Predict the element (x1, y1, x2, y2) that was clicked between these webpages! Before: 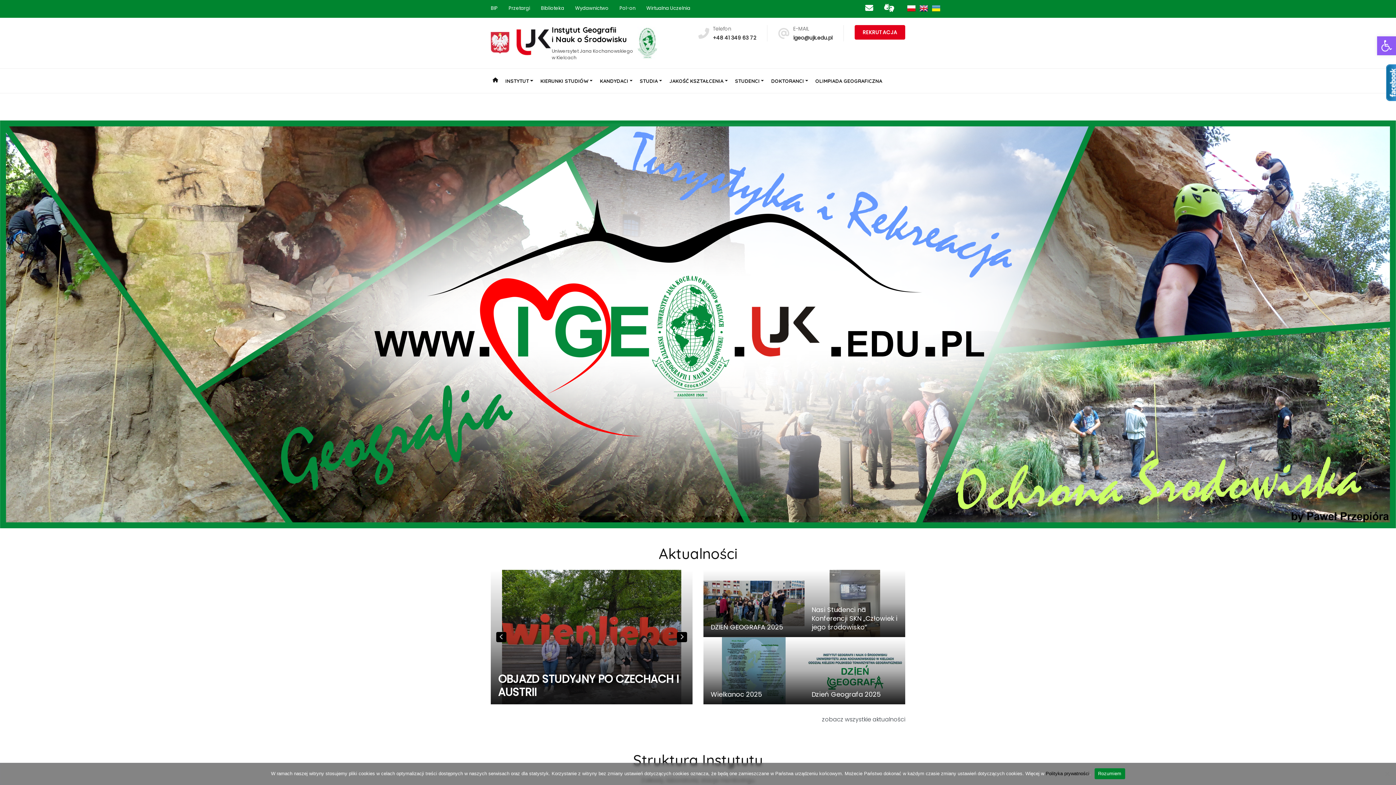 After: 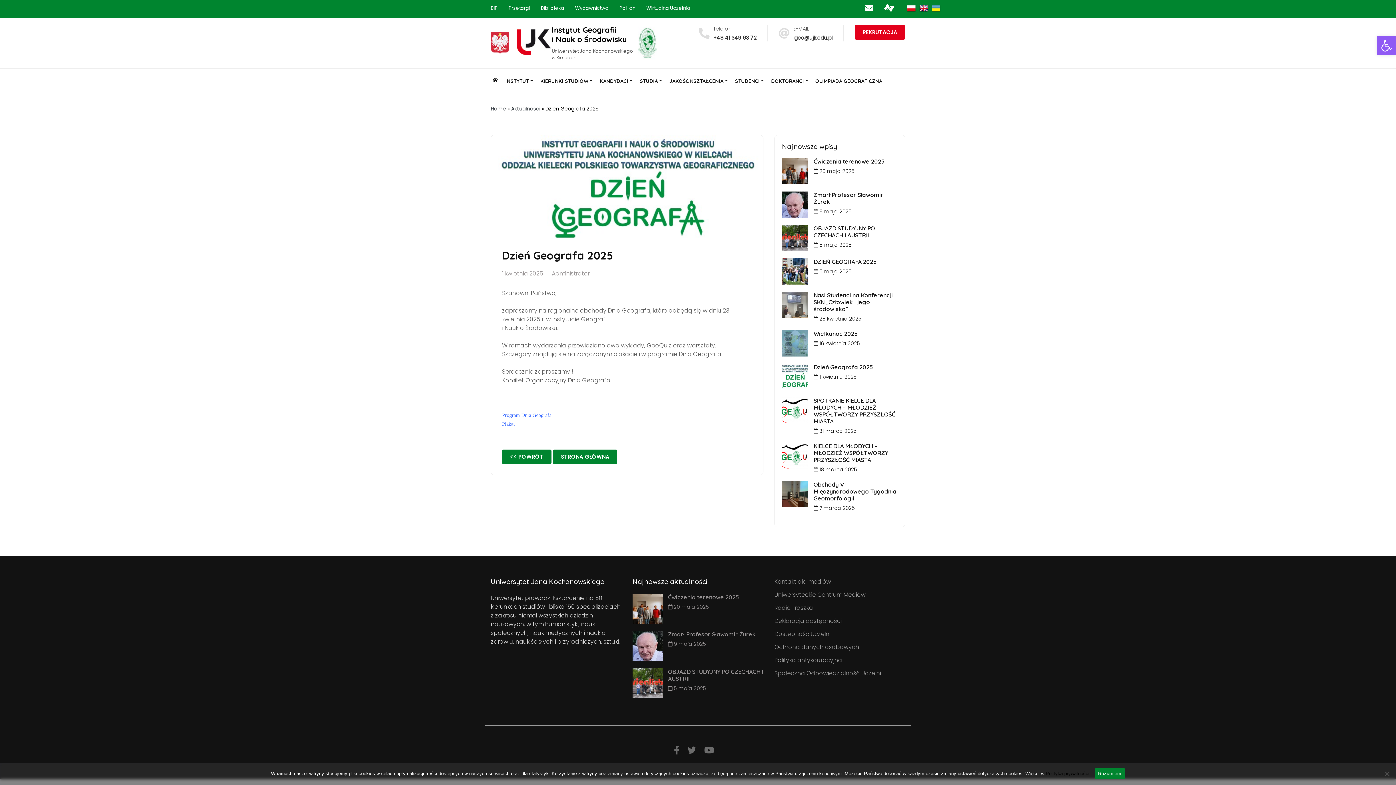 Action: label: Dzień Geografa 2025 bbox: (811, 690, 901, 699)